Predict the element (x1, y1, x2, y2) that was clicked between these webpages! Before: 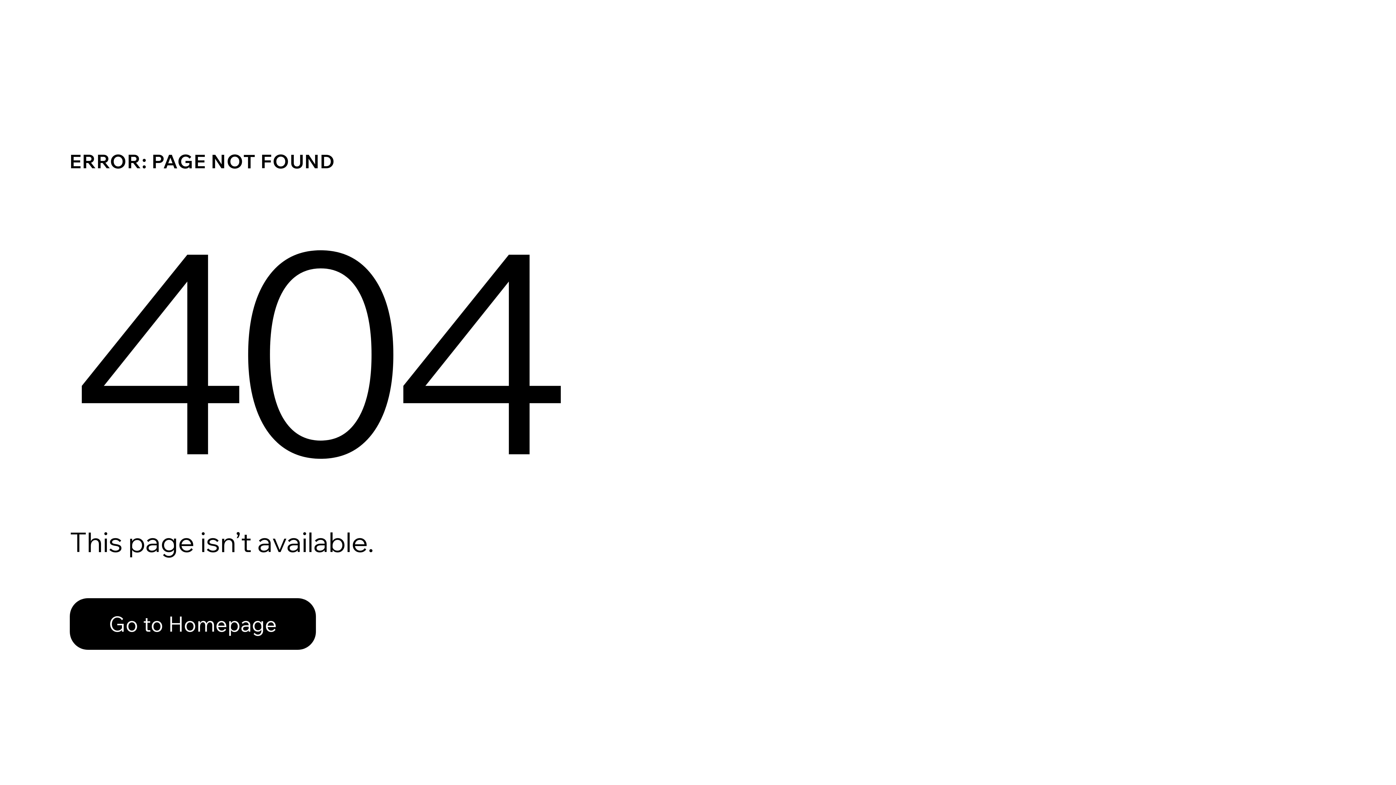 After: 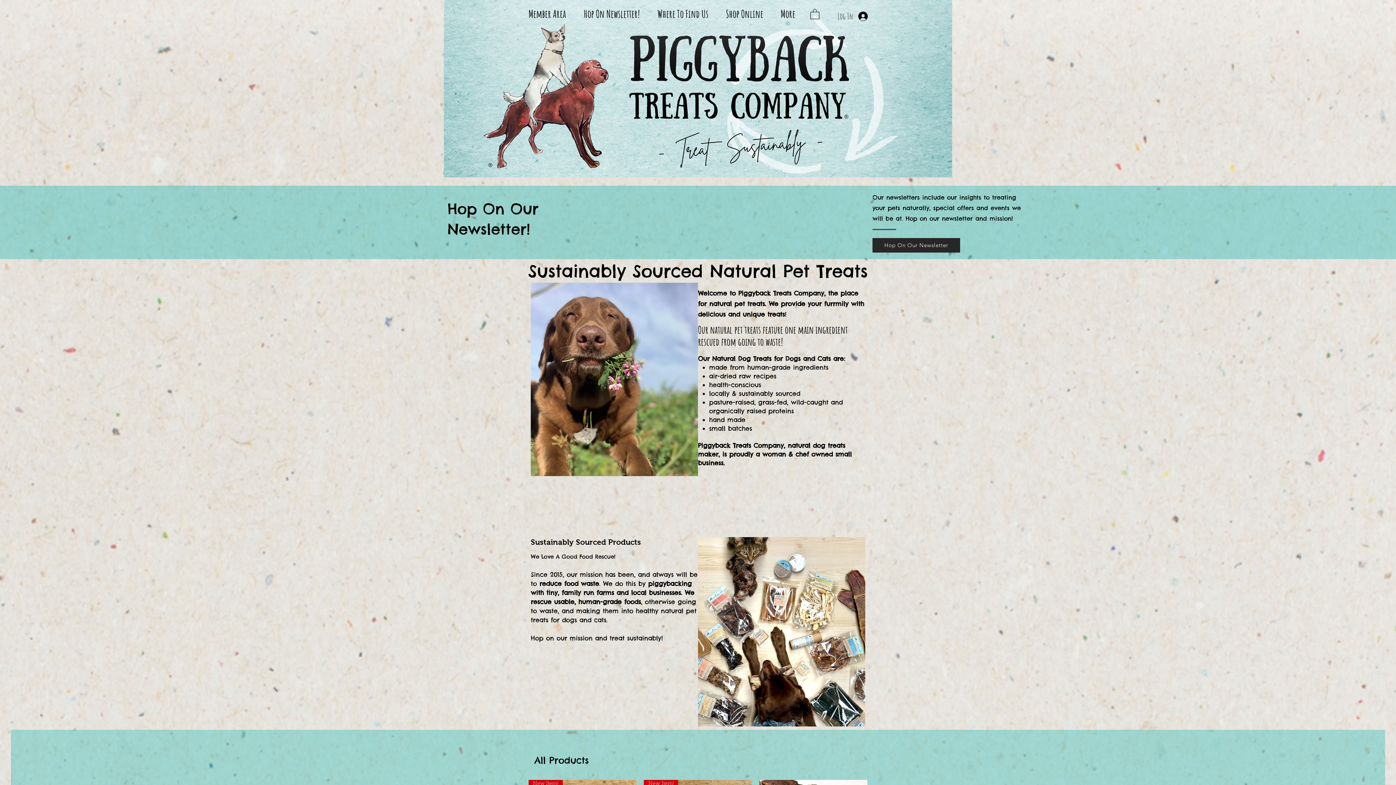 Action: label: Go to Homepage bbox: (69, 598, 316, 650)